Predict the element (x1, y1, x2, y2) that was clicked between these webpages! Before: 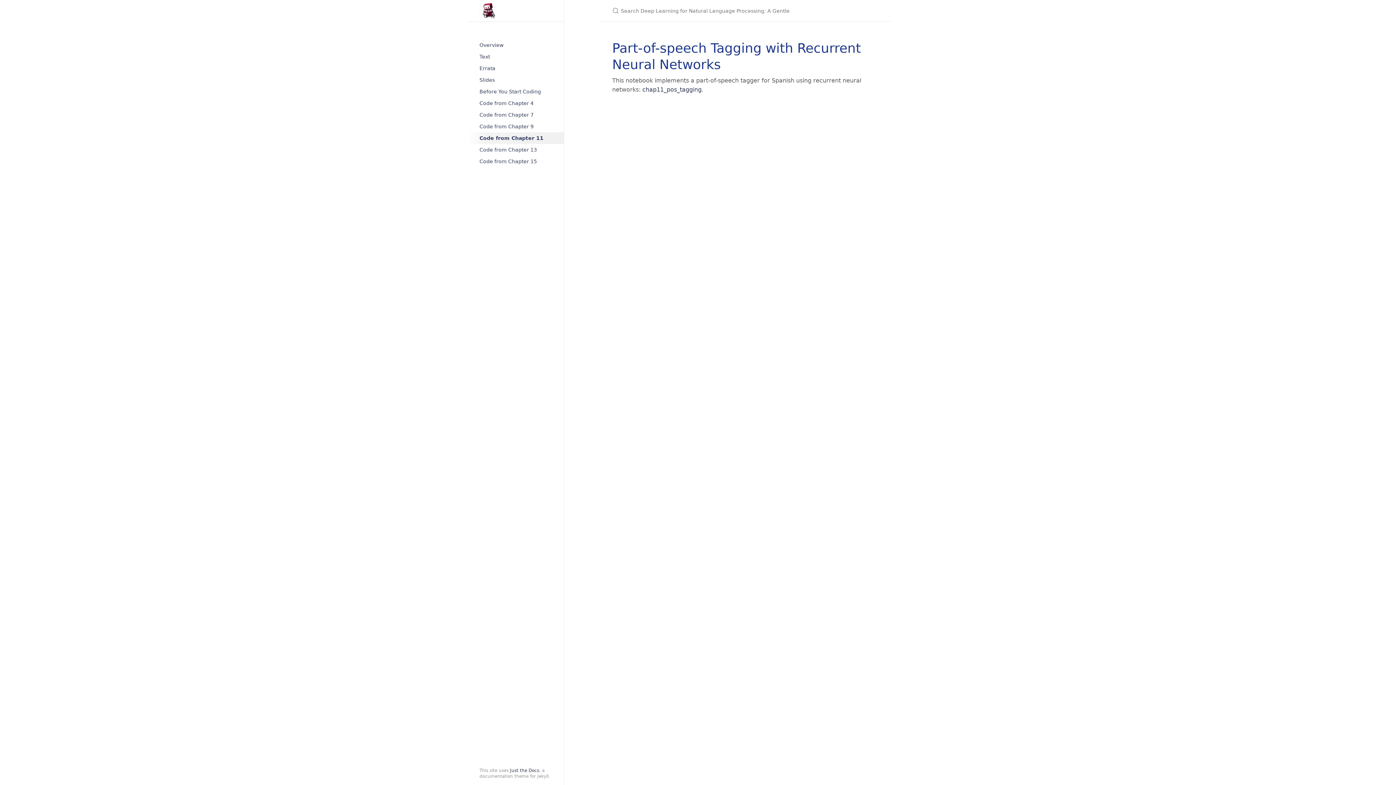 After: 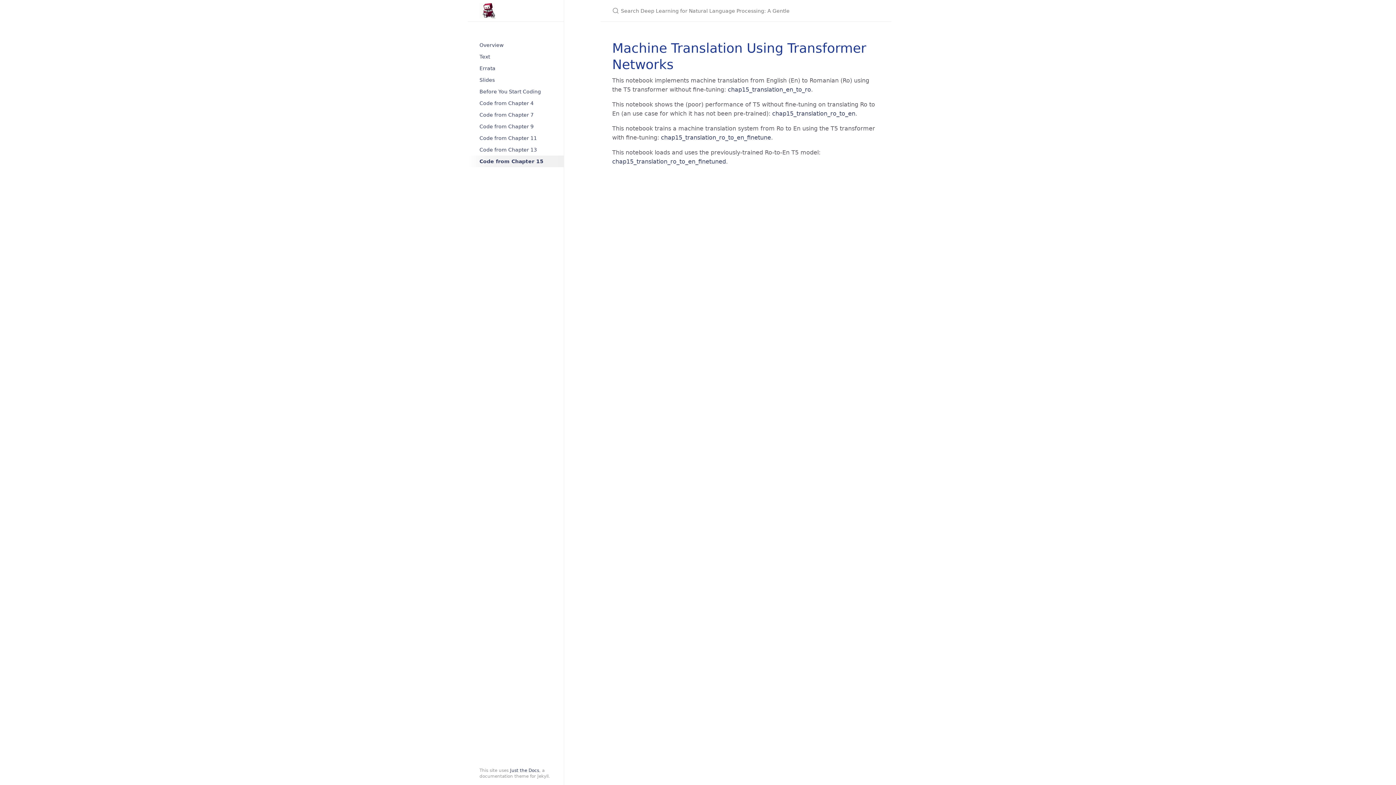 Action: bbox: (468, 155, 564, 167) label: Code from Chapter 15